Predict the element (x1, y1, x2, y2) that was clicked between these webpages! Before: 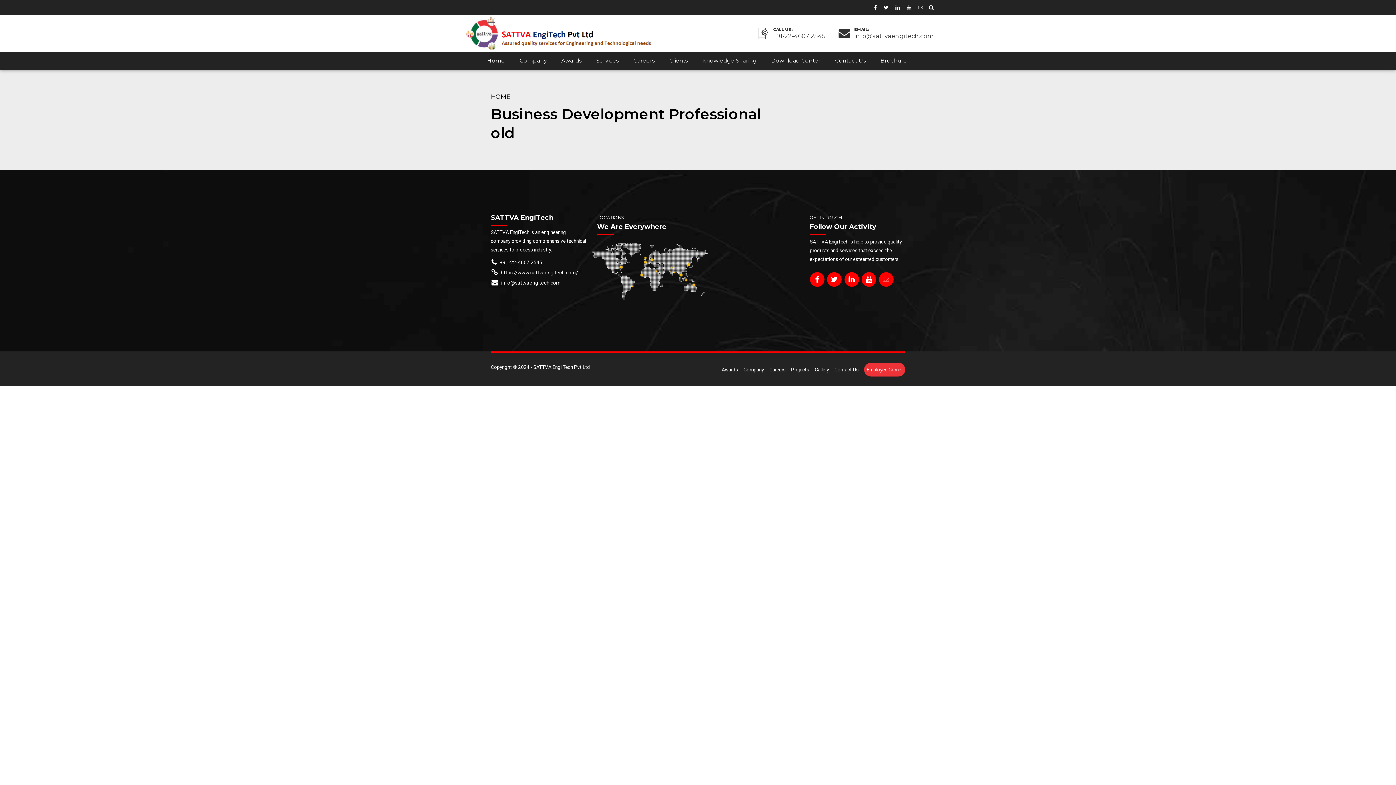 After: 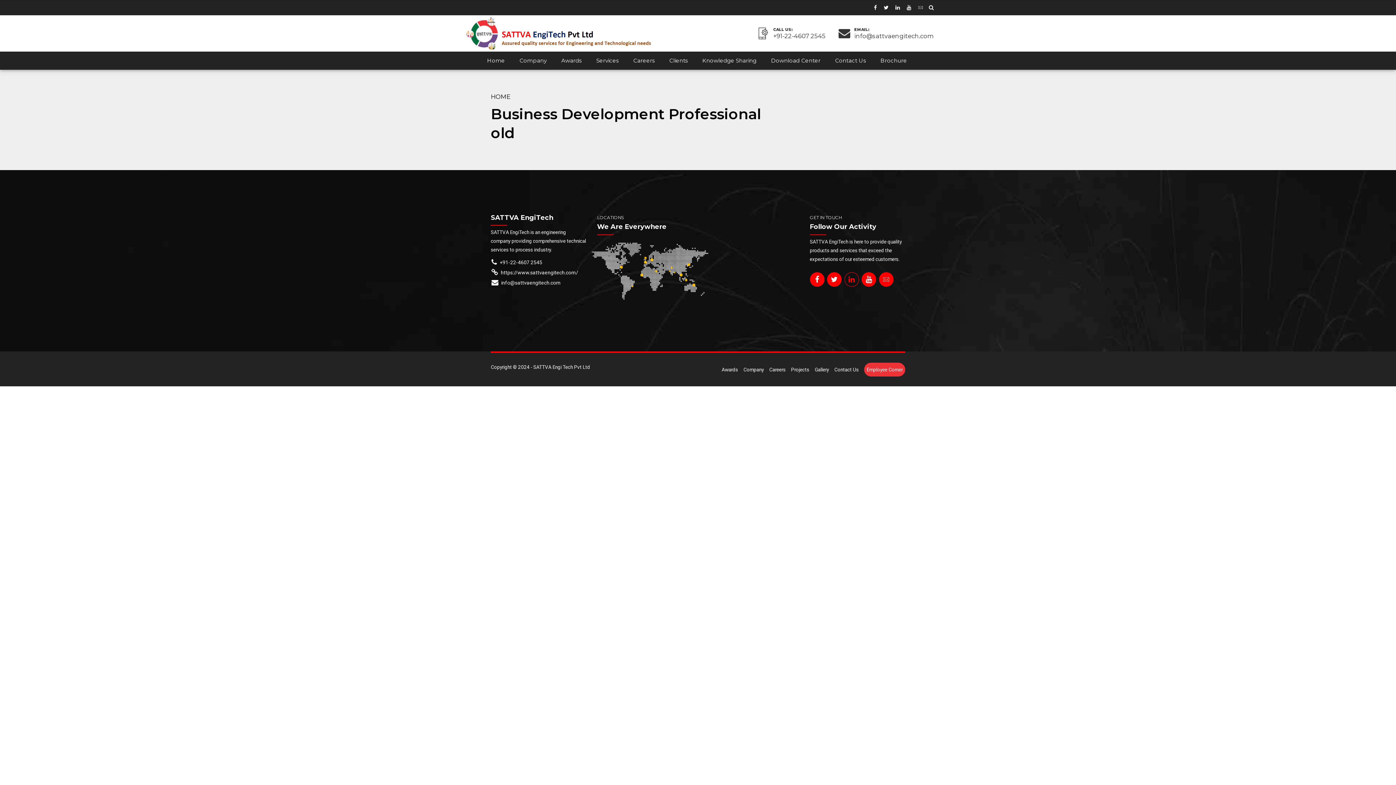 Action: bbox: (844, 272, 859, 286)